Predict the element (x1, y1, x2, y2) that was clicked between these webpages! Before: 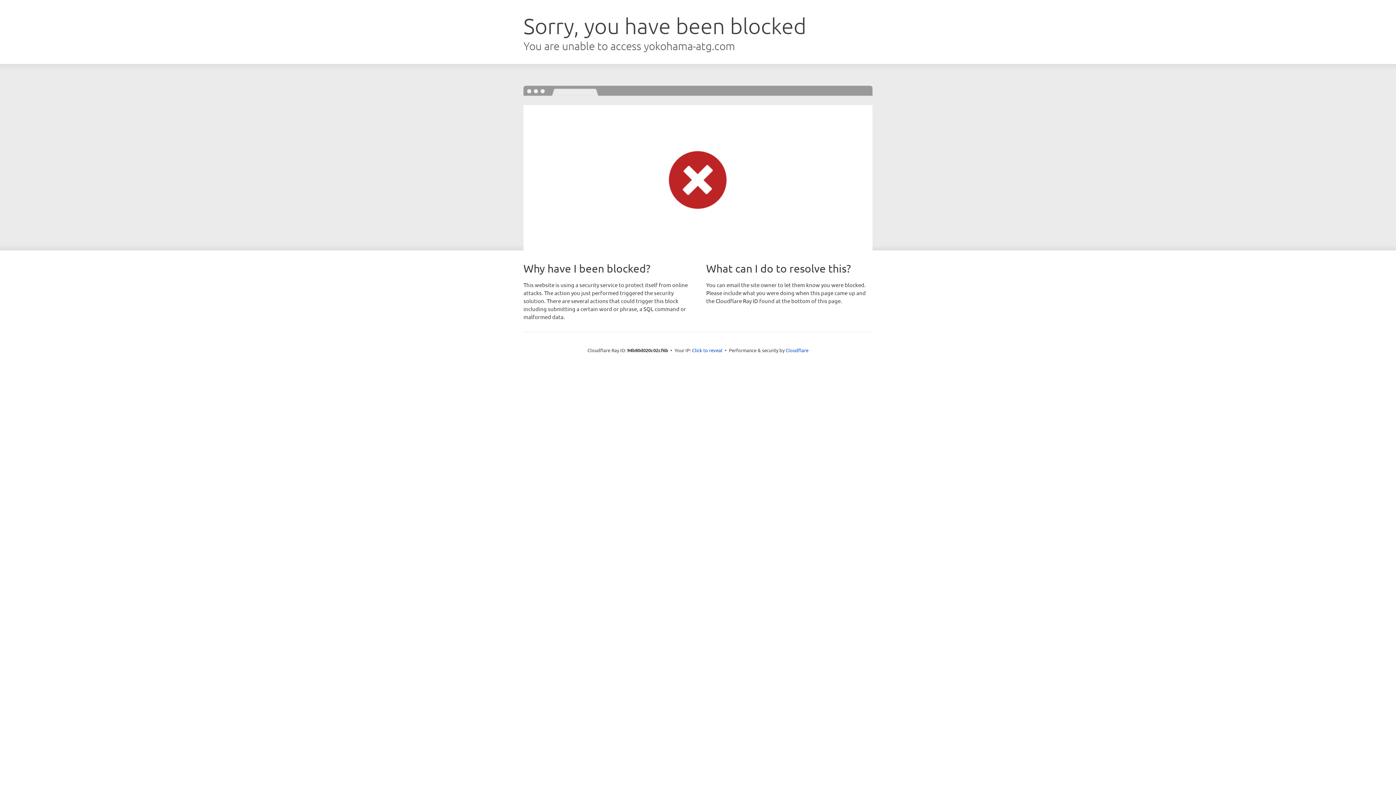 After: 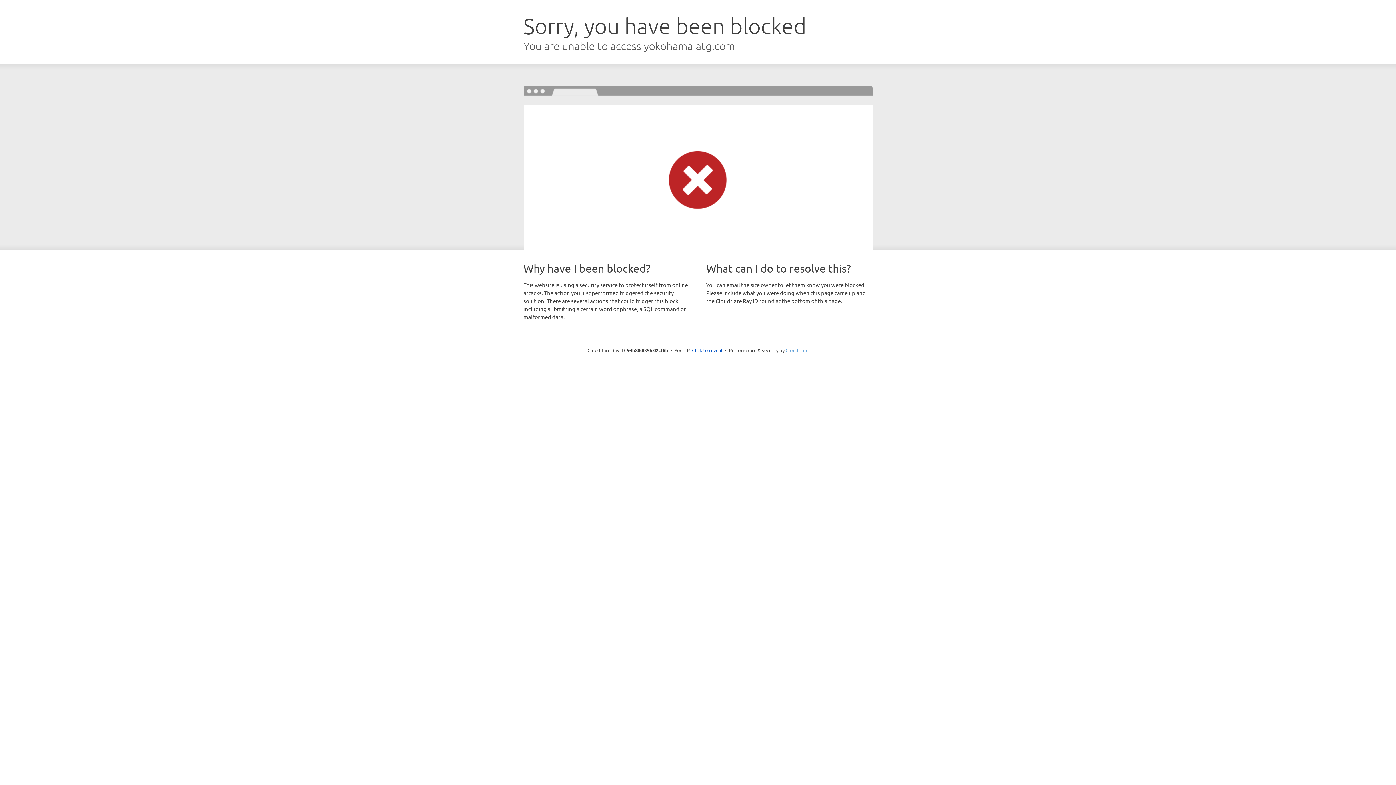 Action: bbox: (785, 347, 808, 353) label: Cloudflare